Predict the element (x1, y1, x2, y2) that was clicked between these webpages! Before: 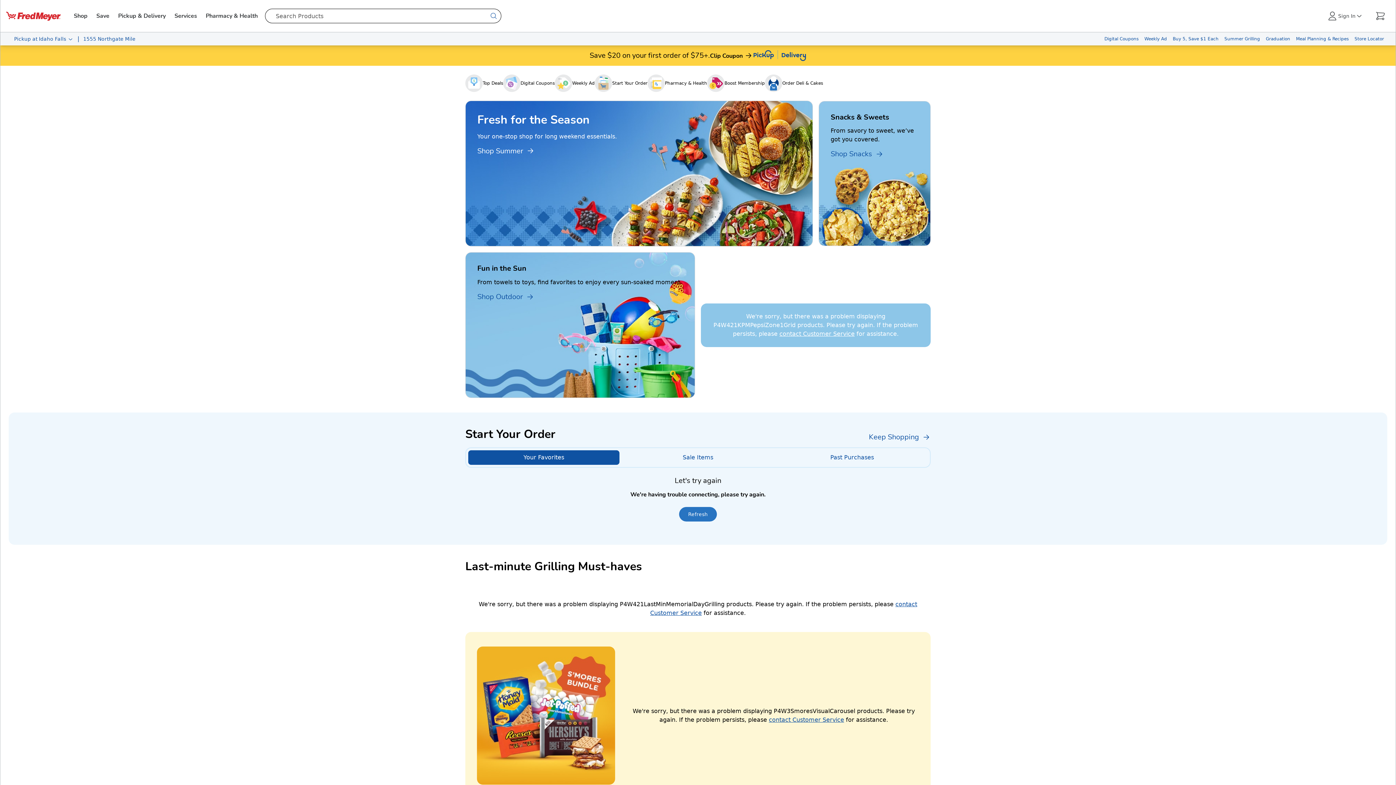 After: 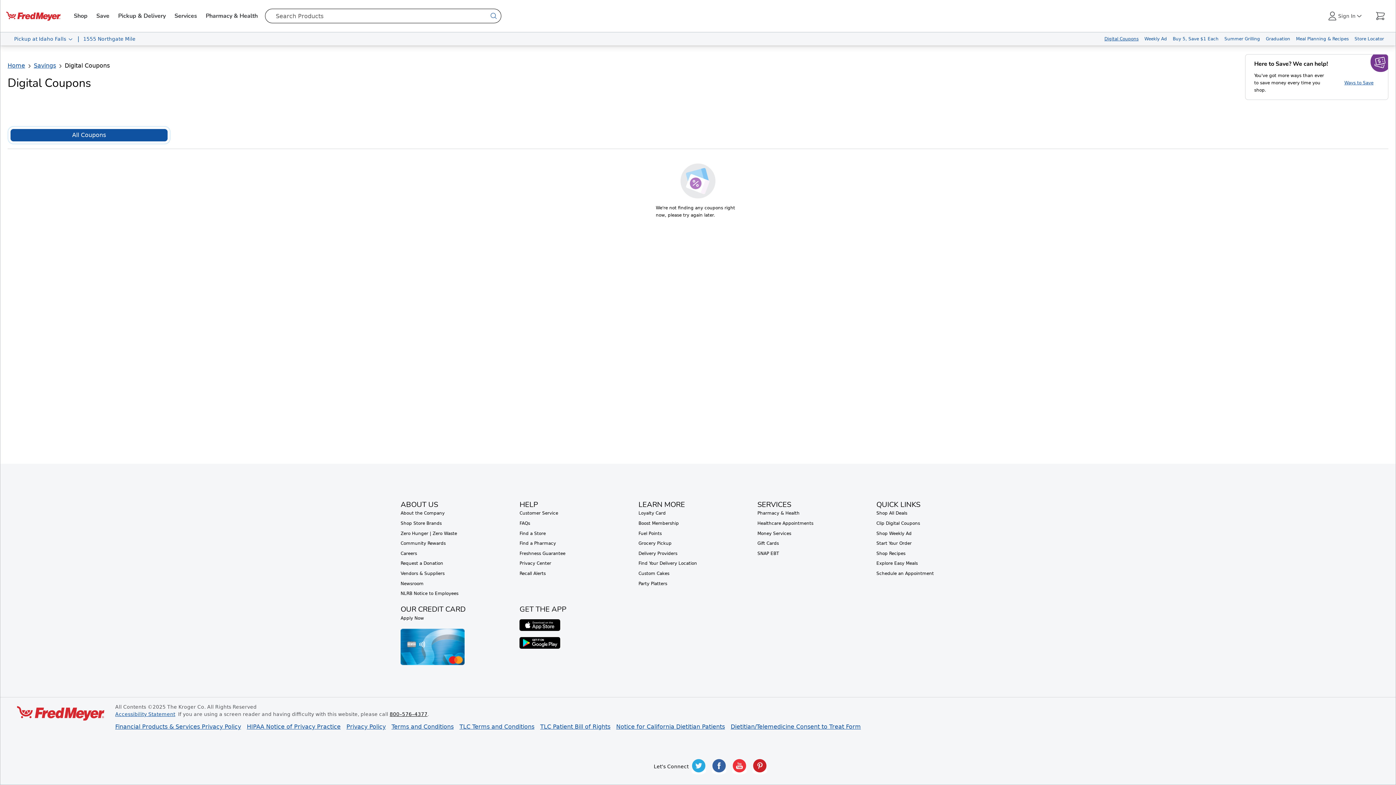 Action: bbox: (1101, 32, 1141, 45) label: Digital Coupons